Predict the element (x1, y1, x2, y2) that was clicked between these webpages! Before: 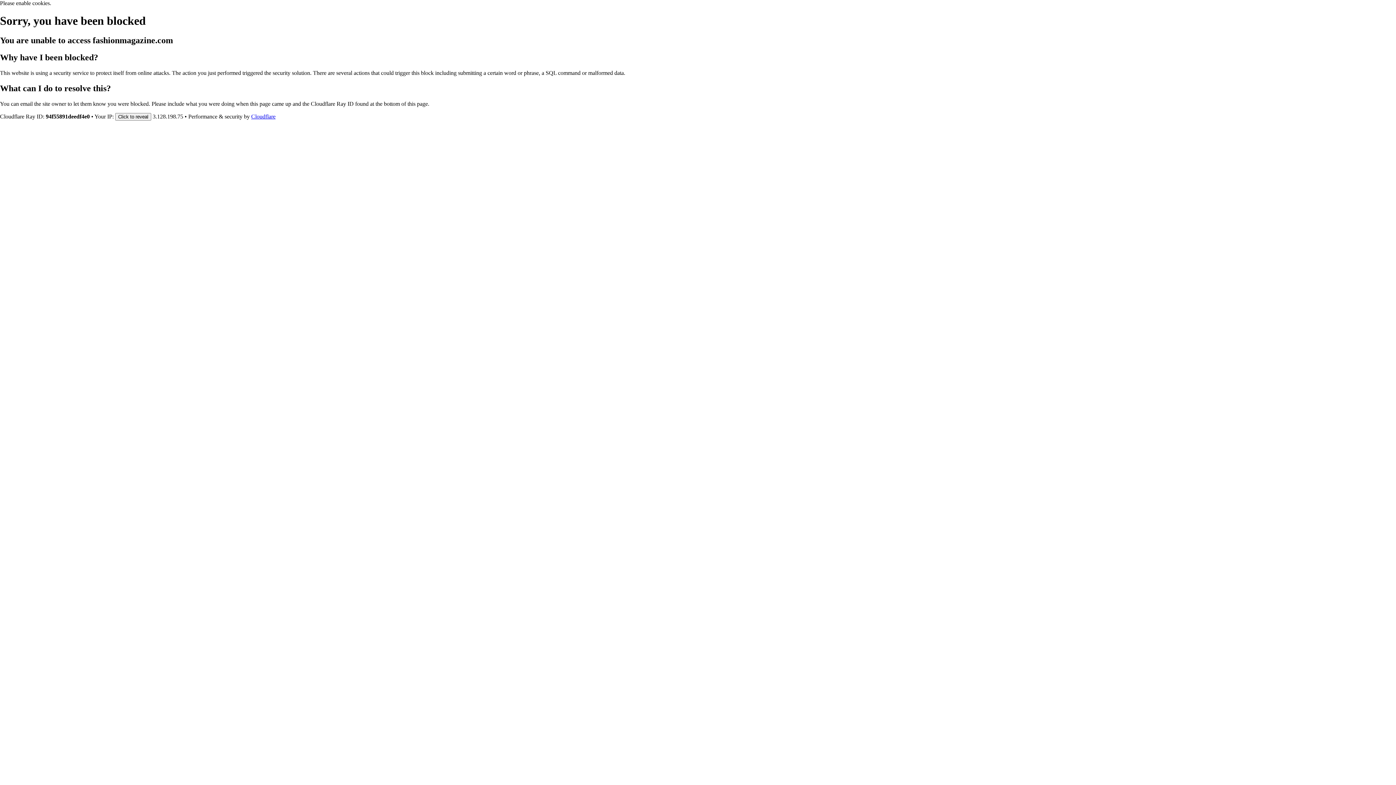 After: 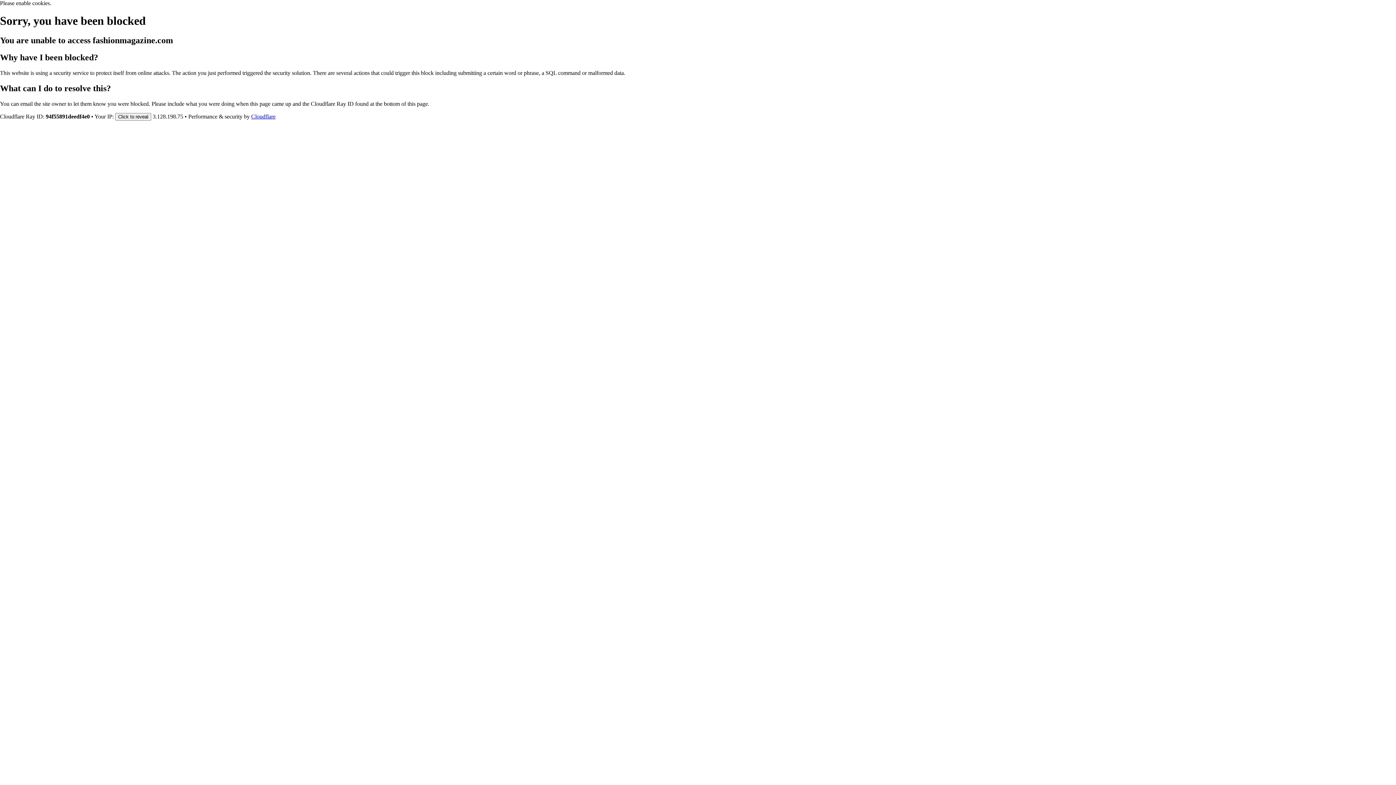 Action: bbox: (251, 113, 275, 119) label: Cloudflare